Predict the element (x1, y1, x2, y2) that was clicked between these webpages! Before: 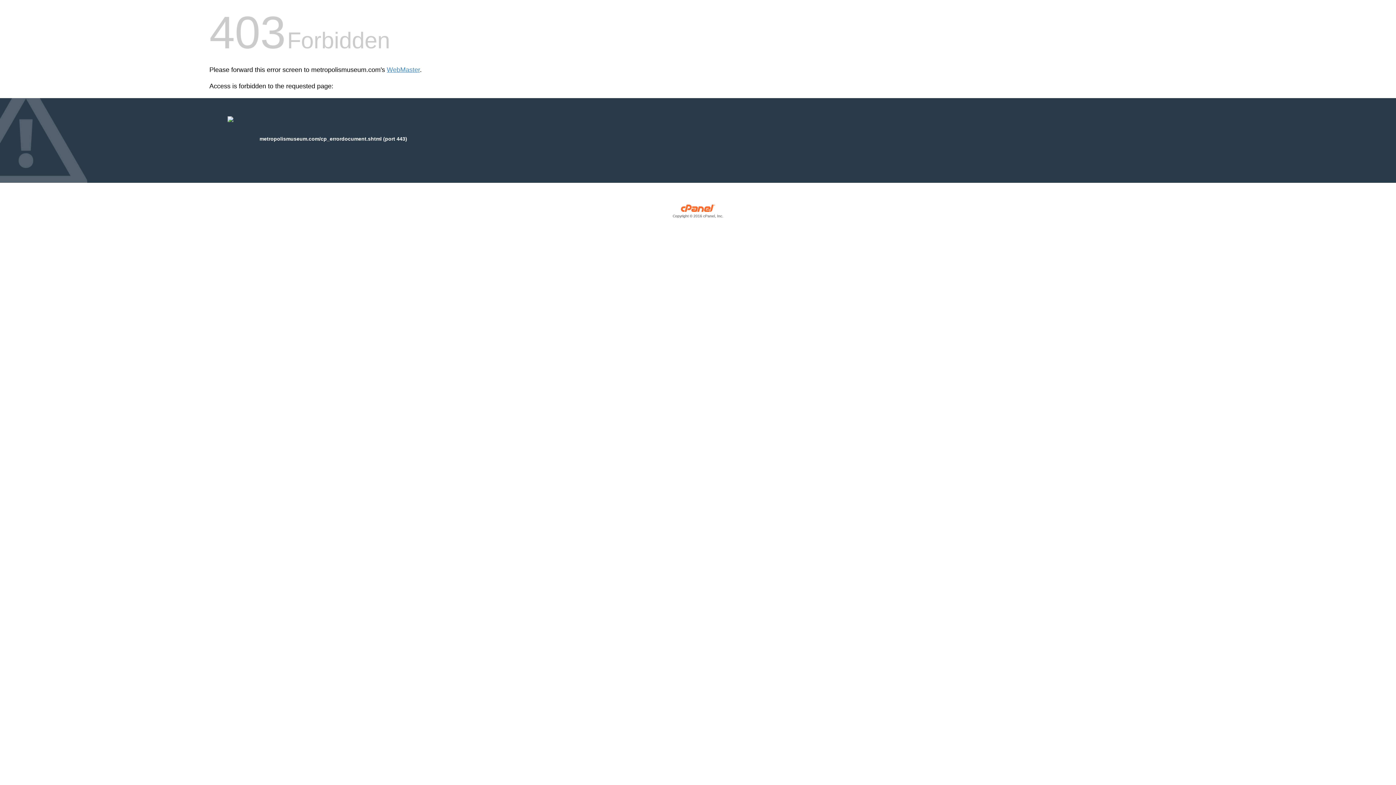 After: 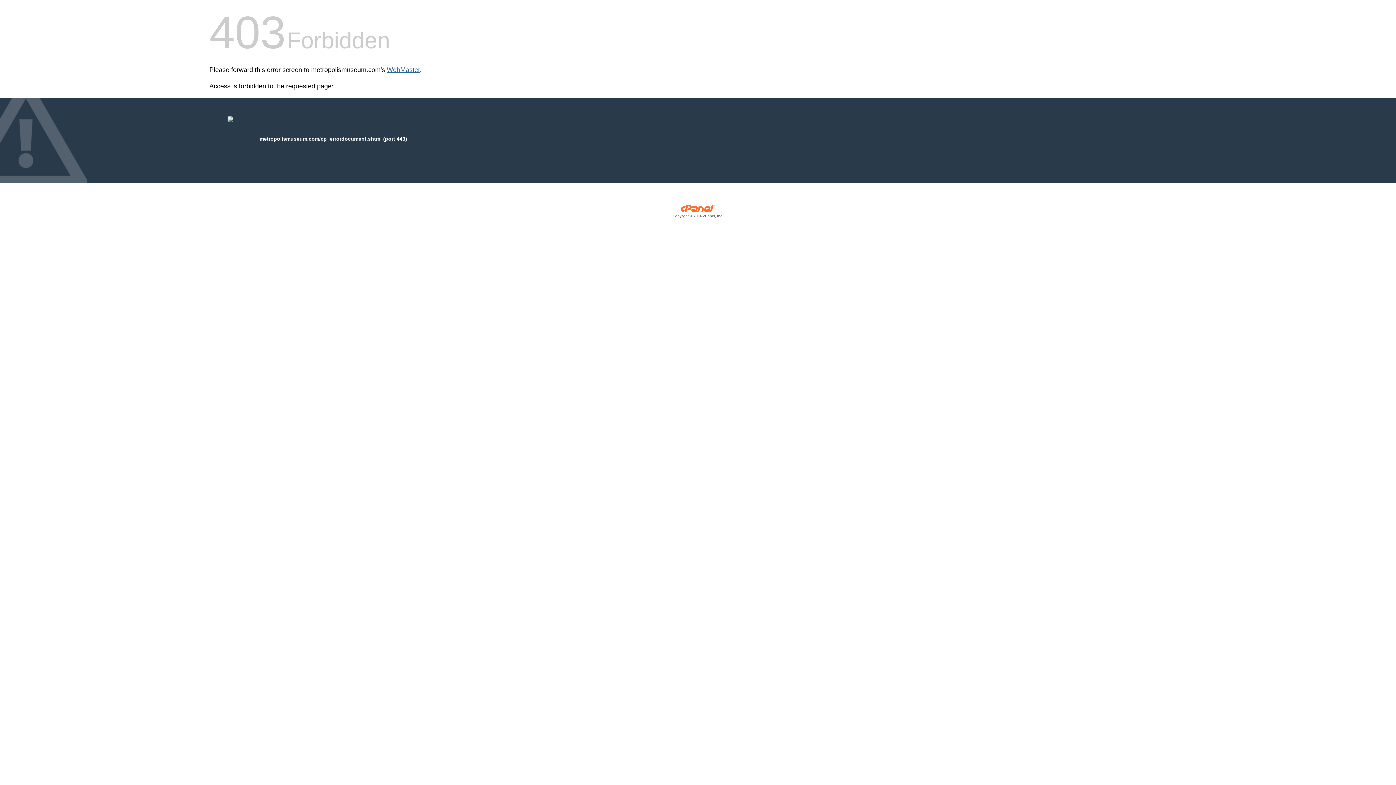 Action: bbox: (386, 66, 420, 73) label: WebMaster